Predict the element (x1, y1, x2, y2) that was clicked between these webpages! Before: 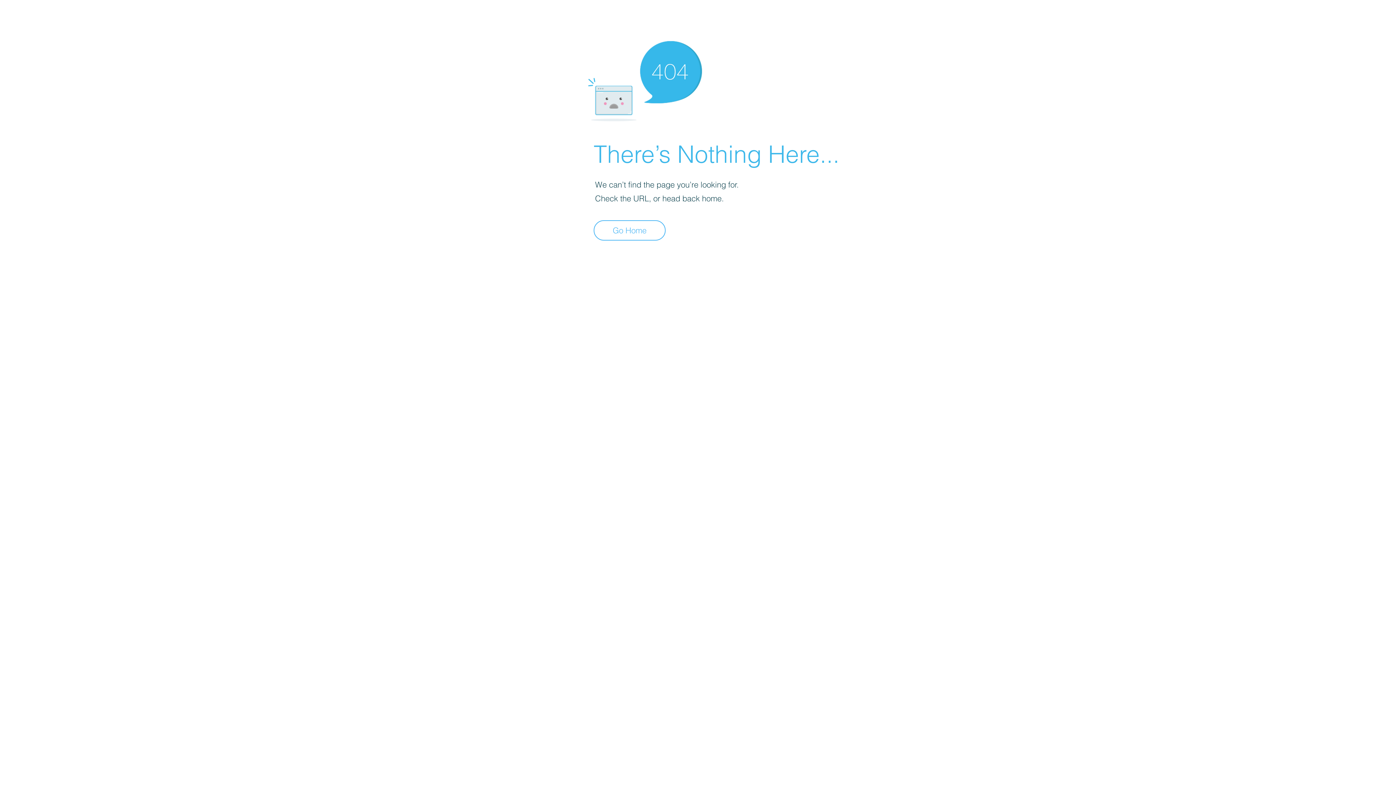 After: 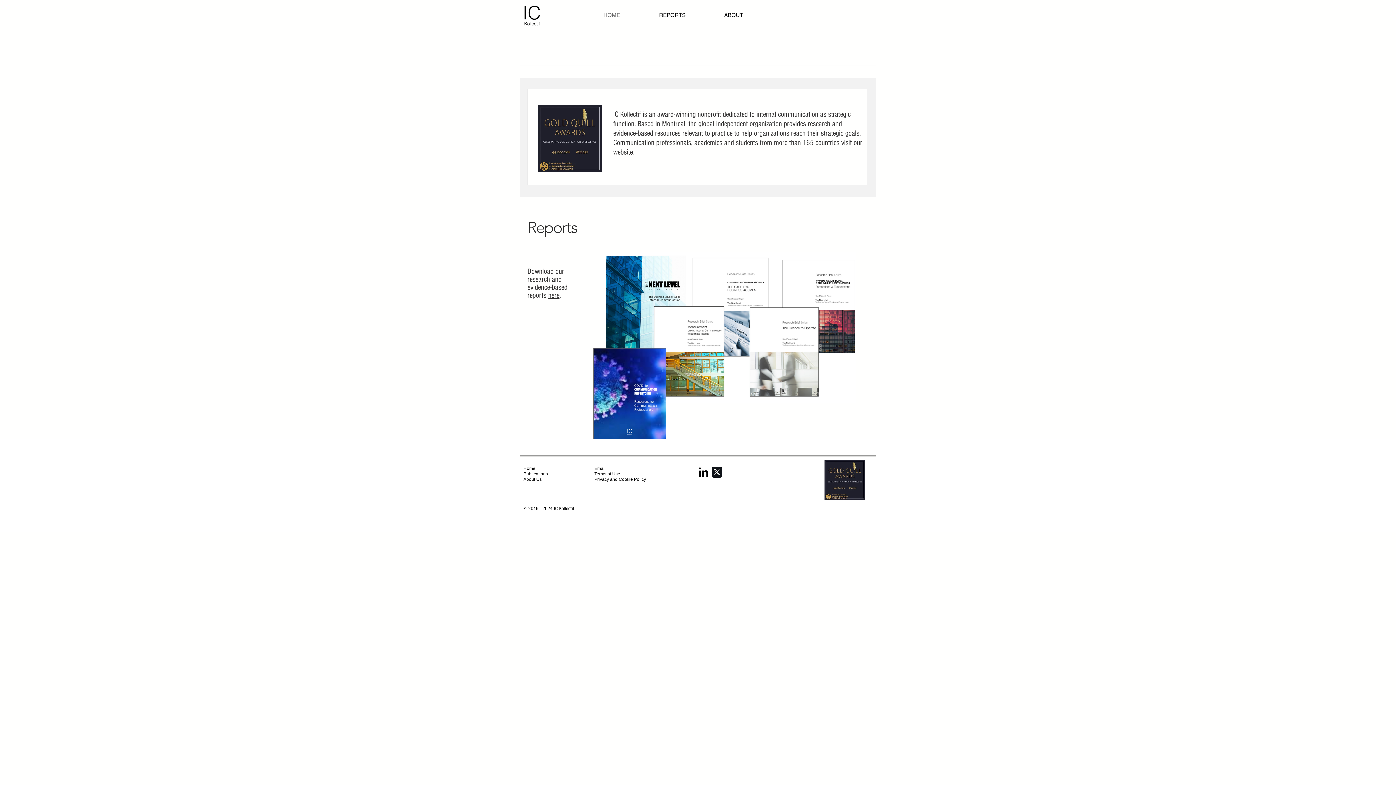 Action: label: Go Home bbox: (593, 220, 665, 240)